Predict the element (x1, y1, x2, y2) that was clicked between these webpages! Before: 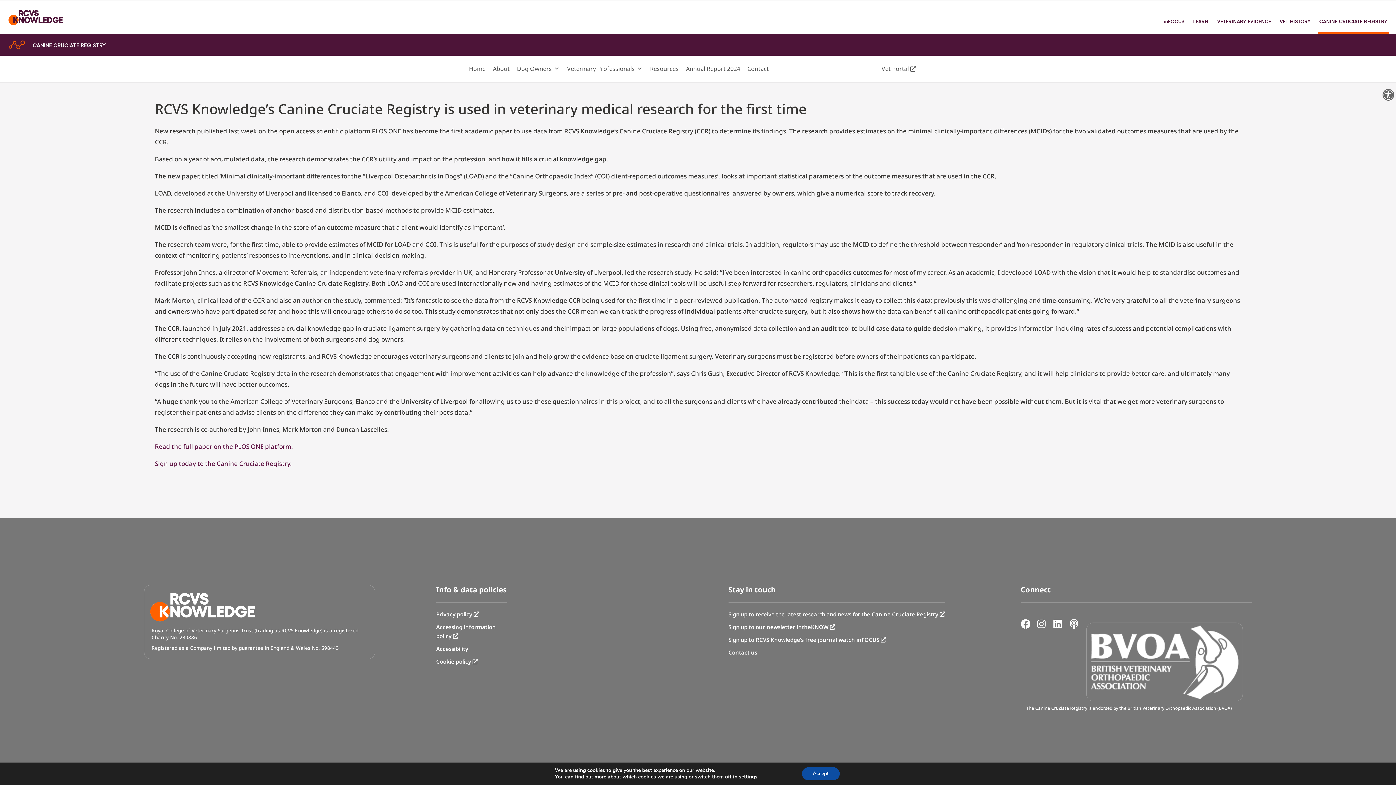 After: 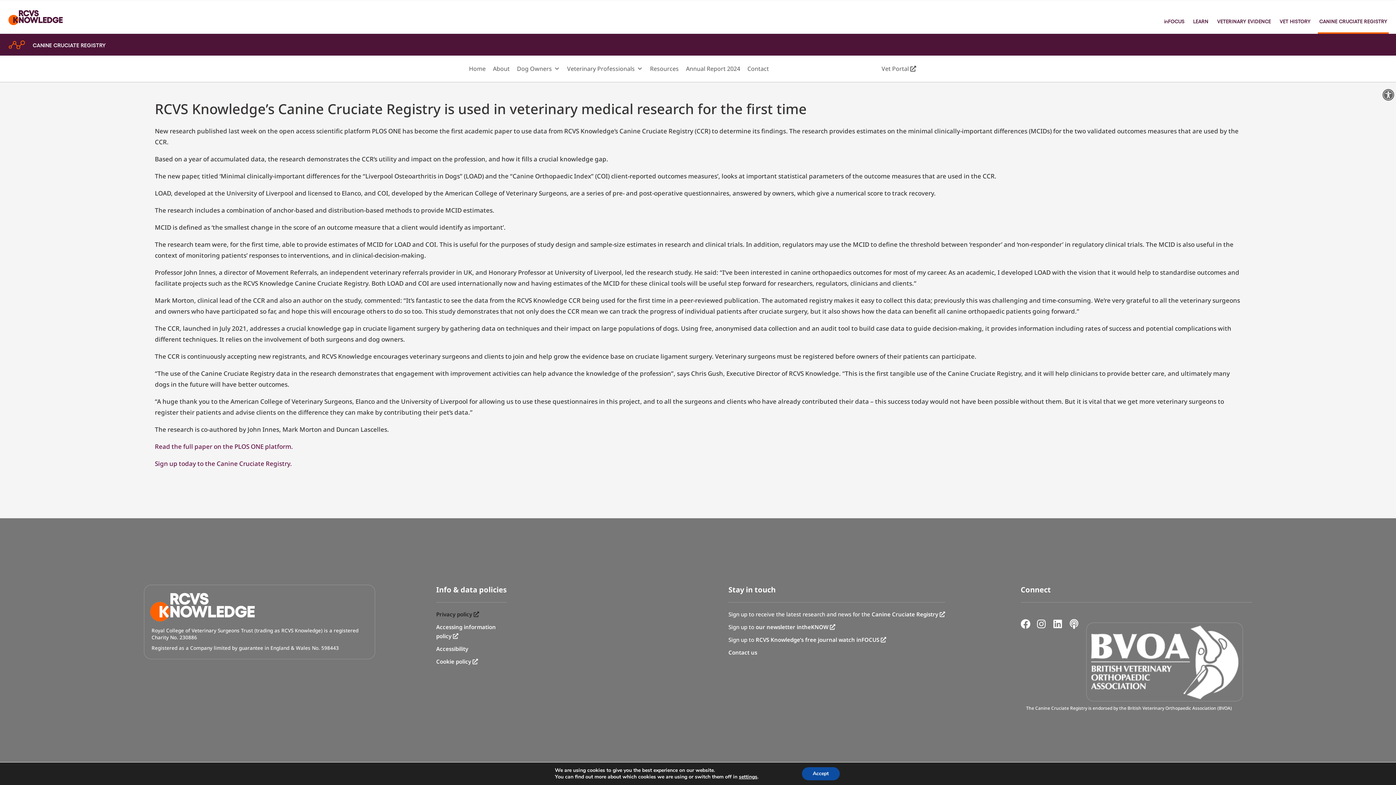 Action: bbox: (436, 610, 479, 618) label: Privacy policy 